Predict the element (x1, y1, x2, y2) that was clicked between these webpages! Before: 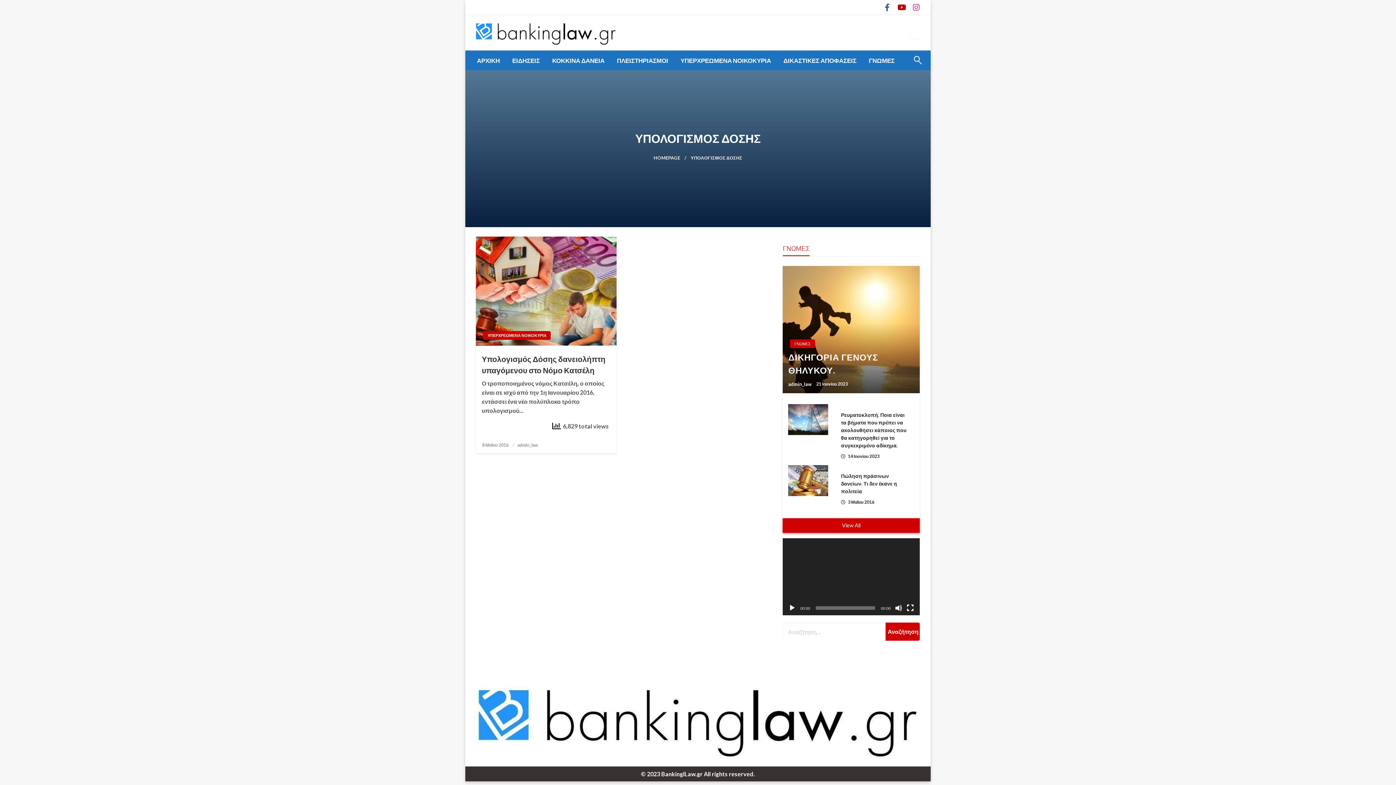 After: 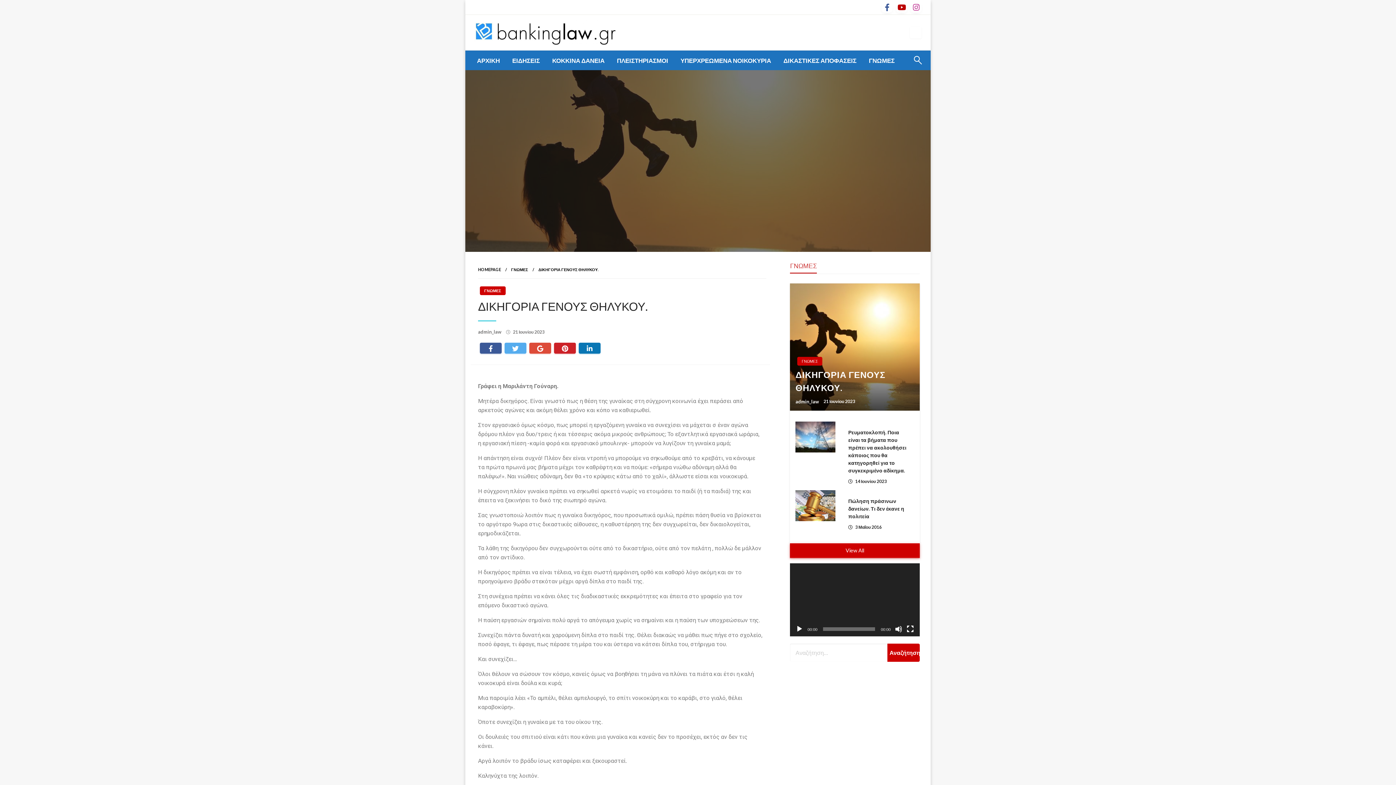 Action: bbox: (783, 325, 919, 332)